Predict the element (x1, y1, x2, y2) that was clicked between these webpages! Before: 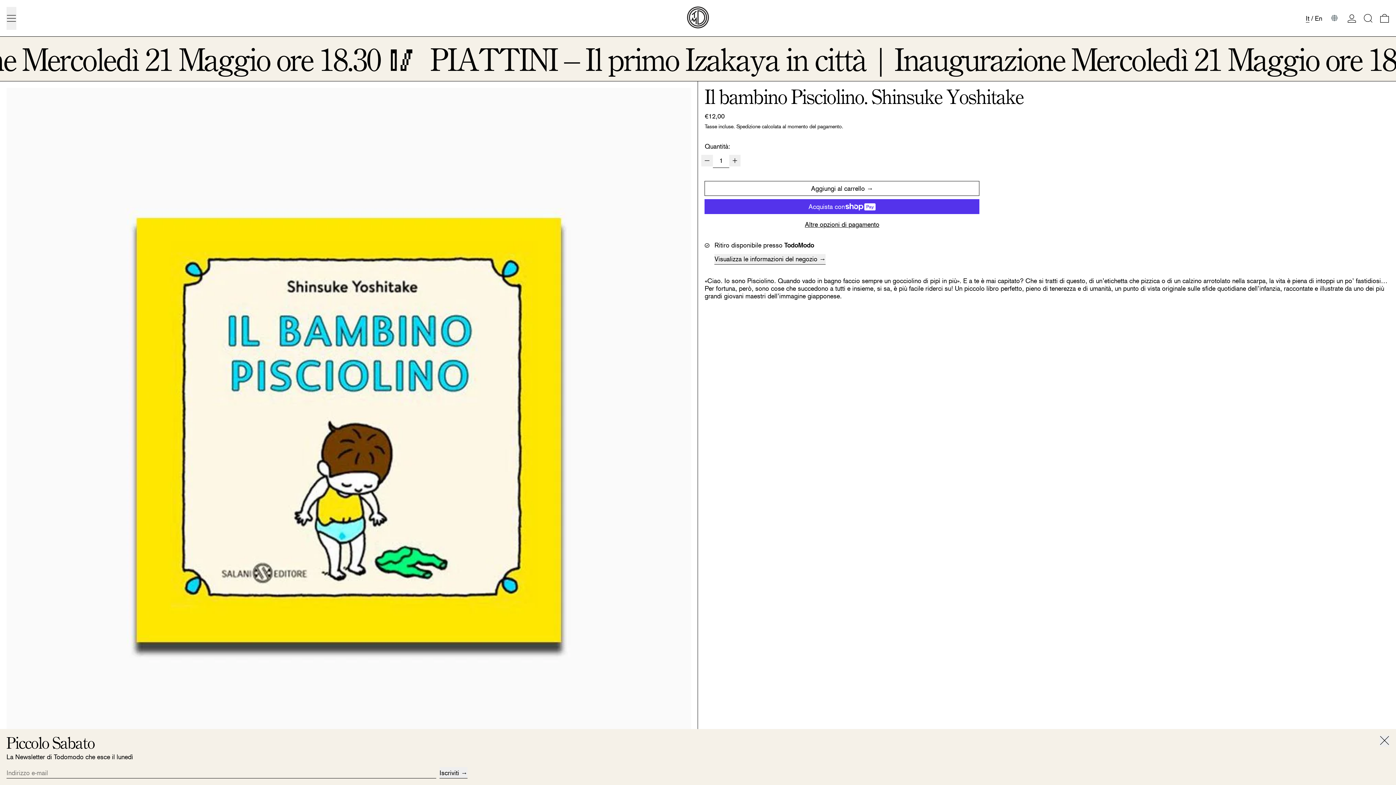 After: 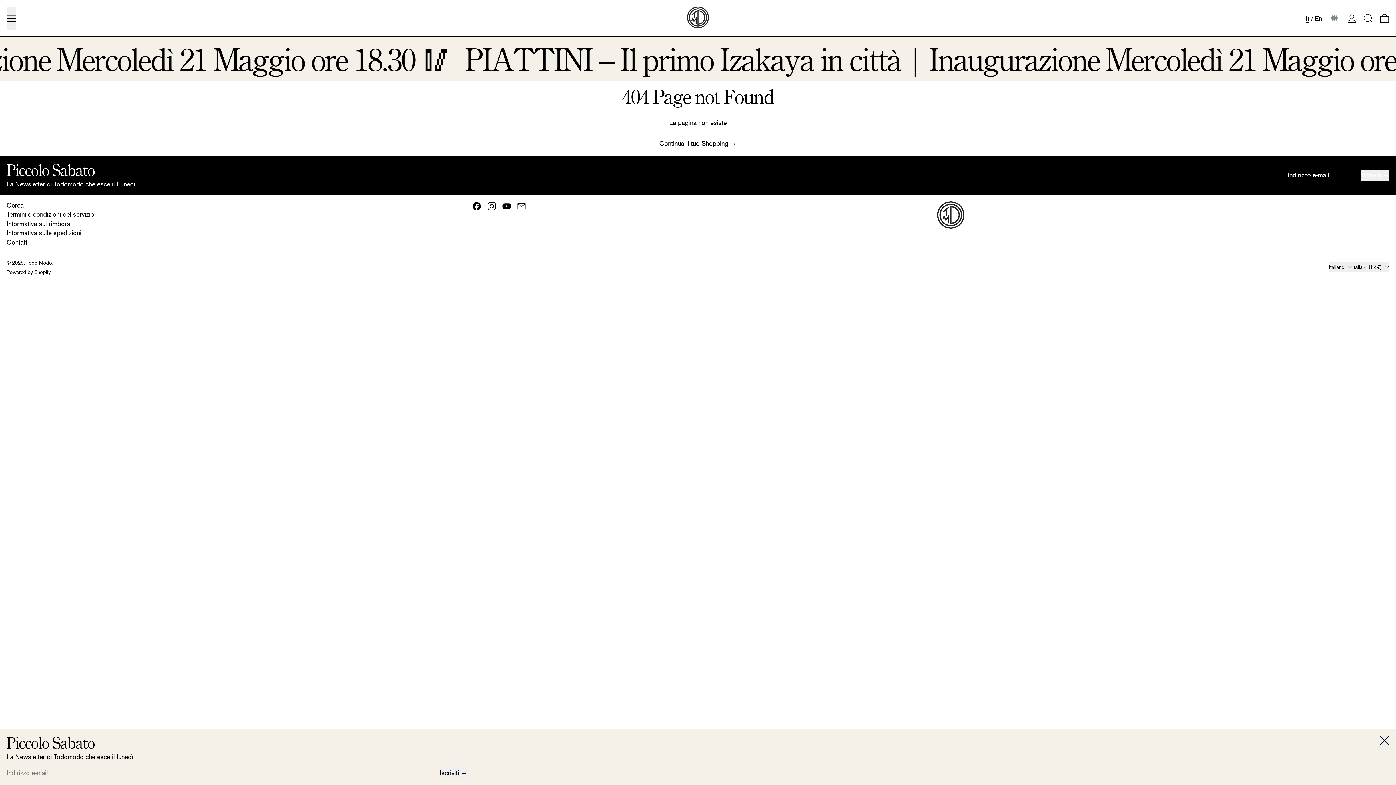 Action: label: Spedizione bbox: (736, 123, 760, 129)